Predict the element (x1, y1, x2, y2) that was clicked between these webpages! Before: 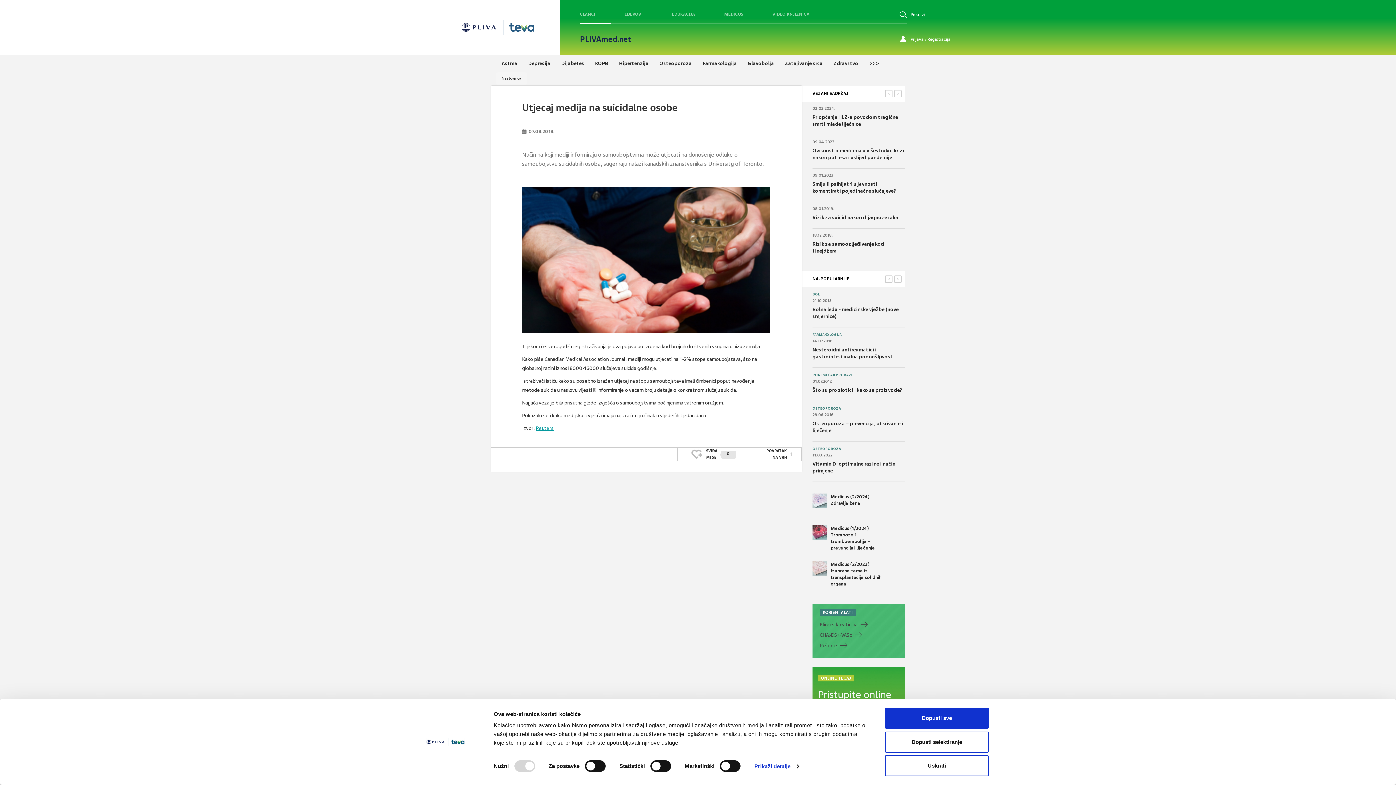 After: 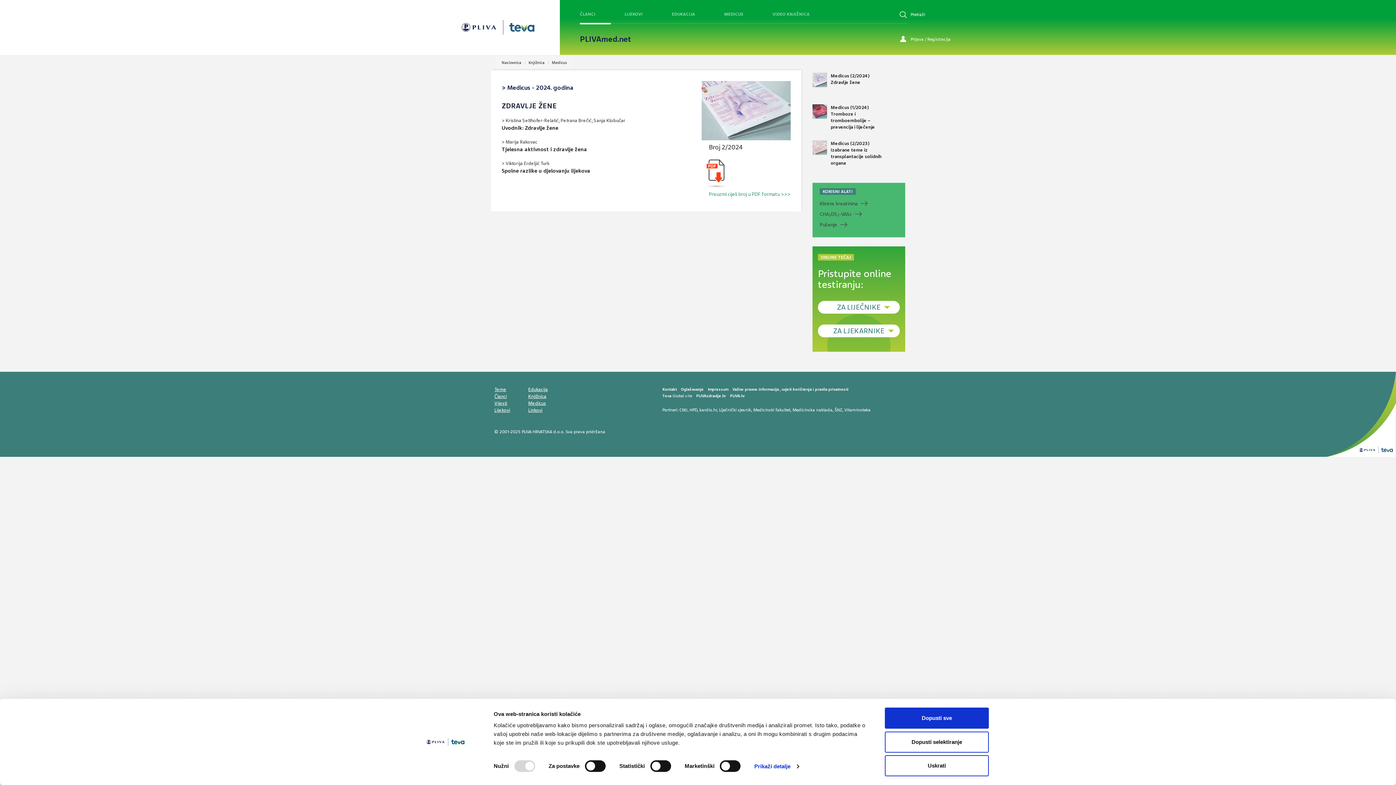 Action: label: Medicus (2/2024)
Zdravlje žene bbox: (812, 493, 869, 515)